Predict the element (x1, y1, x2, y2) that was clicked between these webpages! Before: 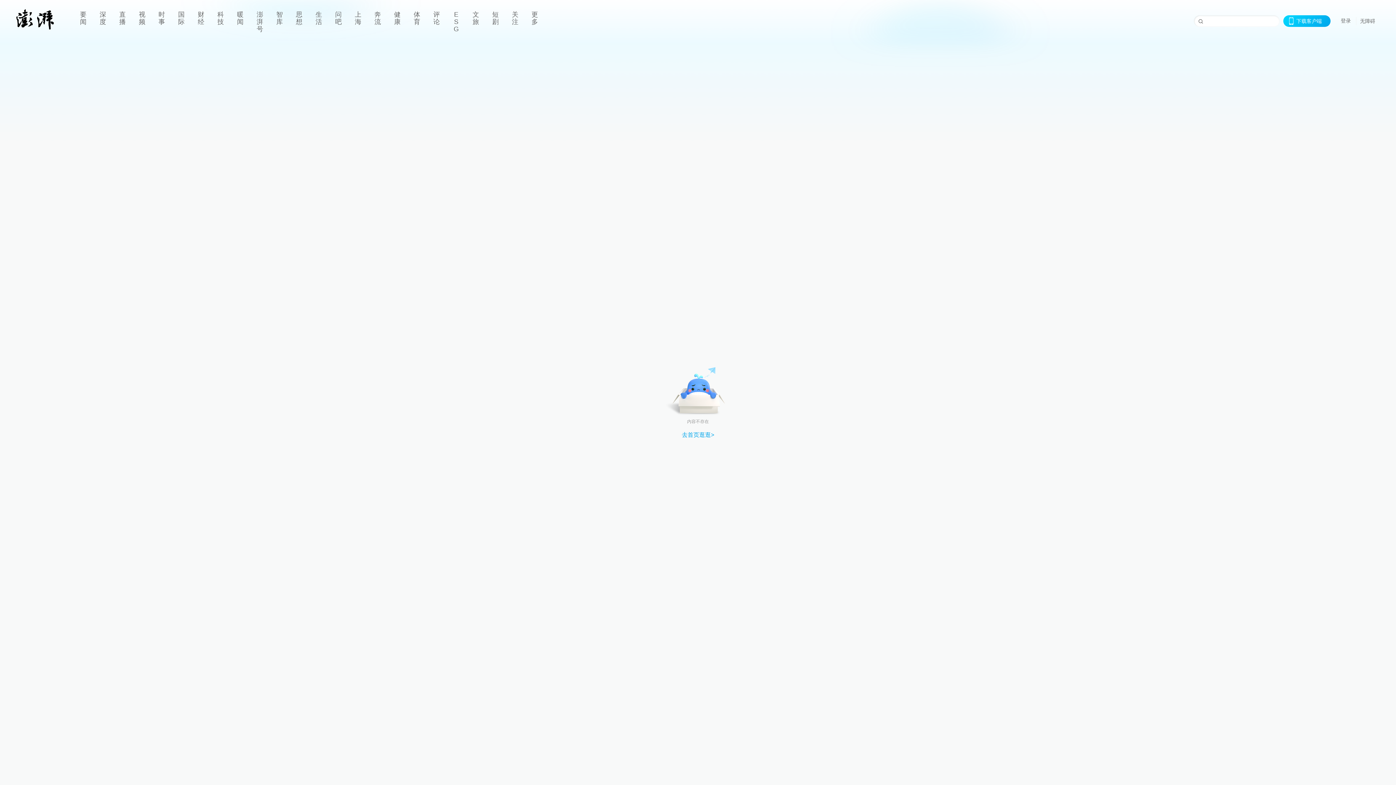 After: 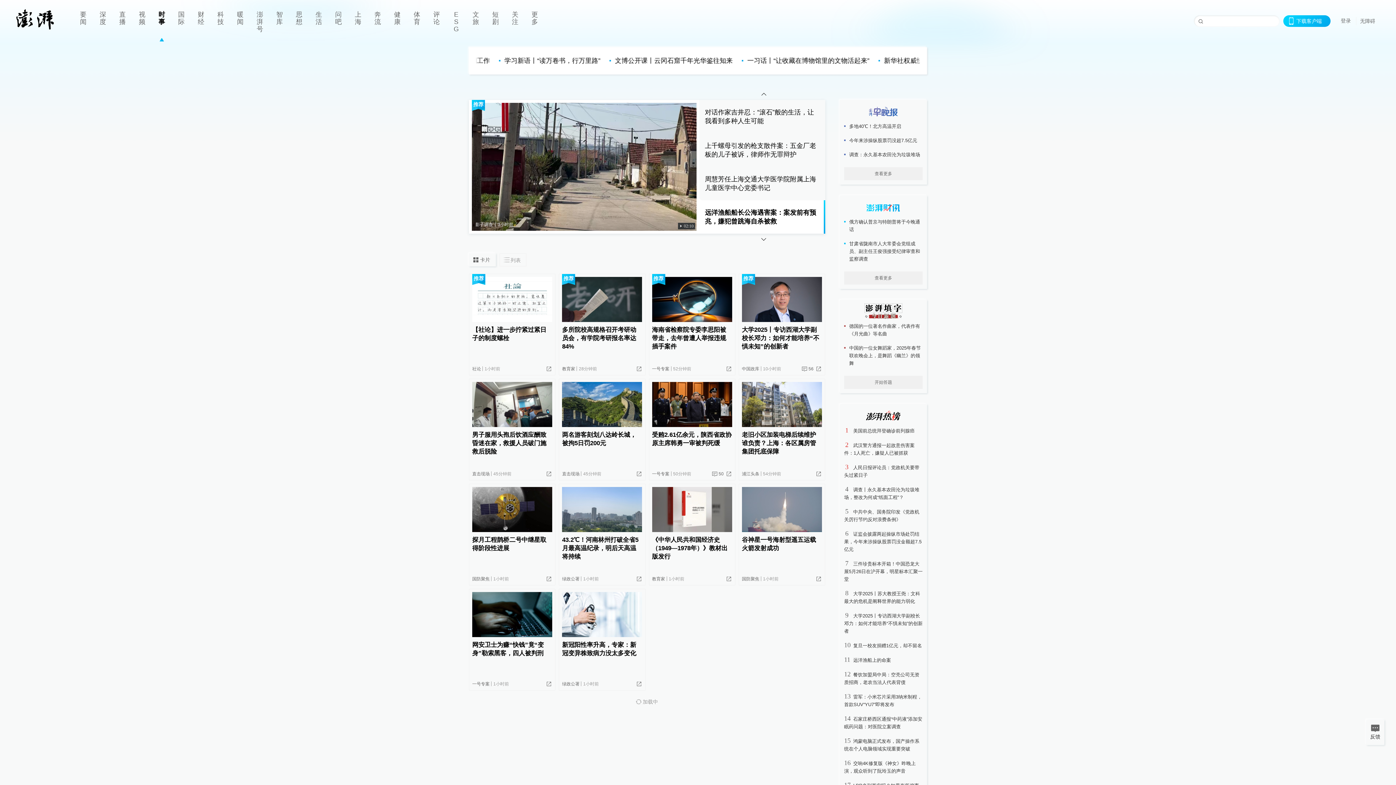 Action: label: 时事 bbox: (152, 0, 171, 41)